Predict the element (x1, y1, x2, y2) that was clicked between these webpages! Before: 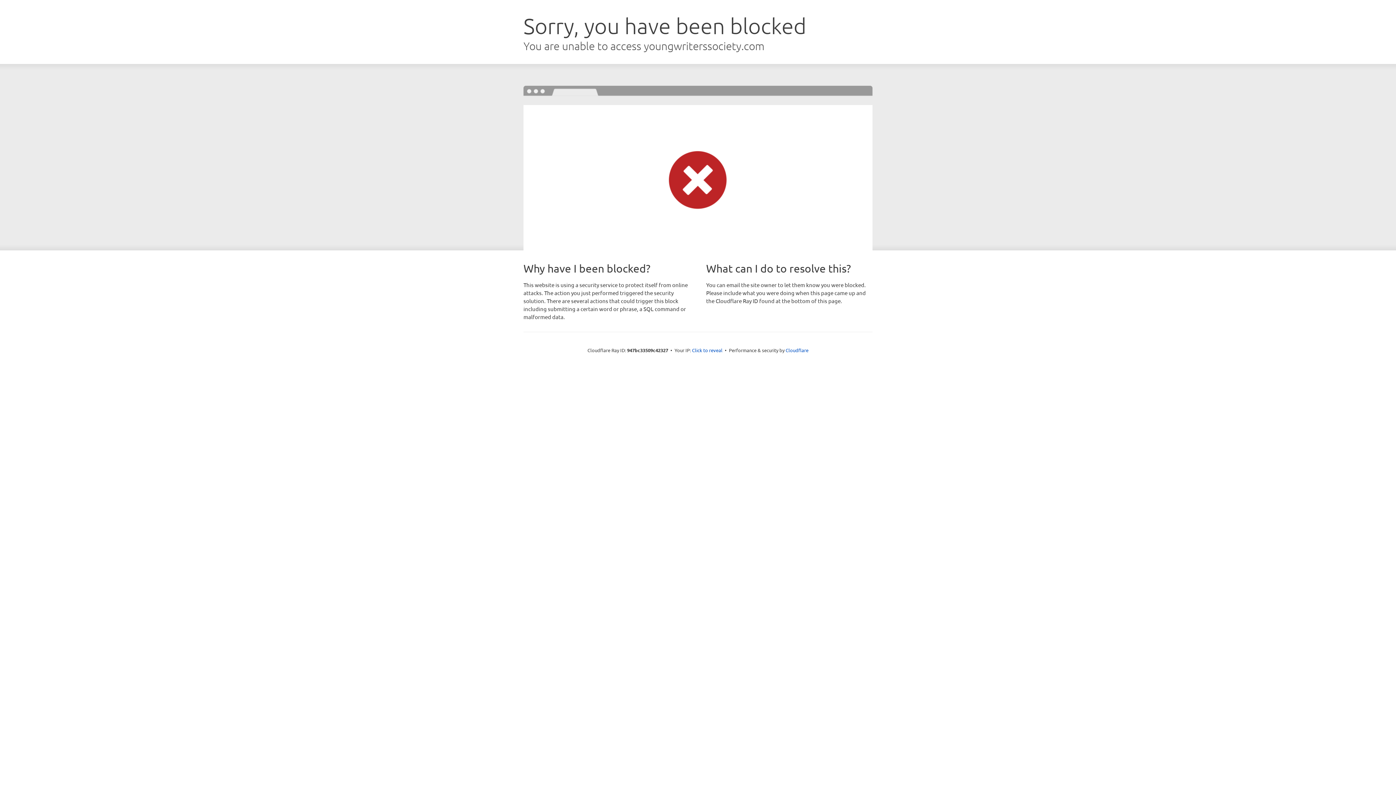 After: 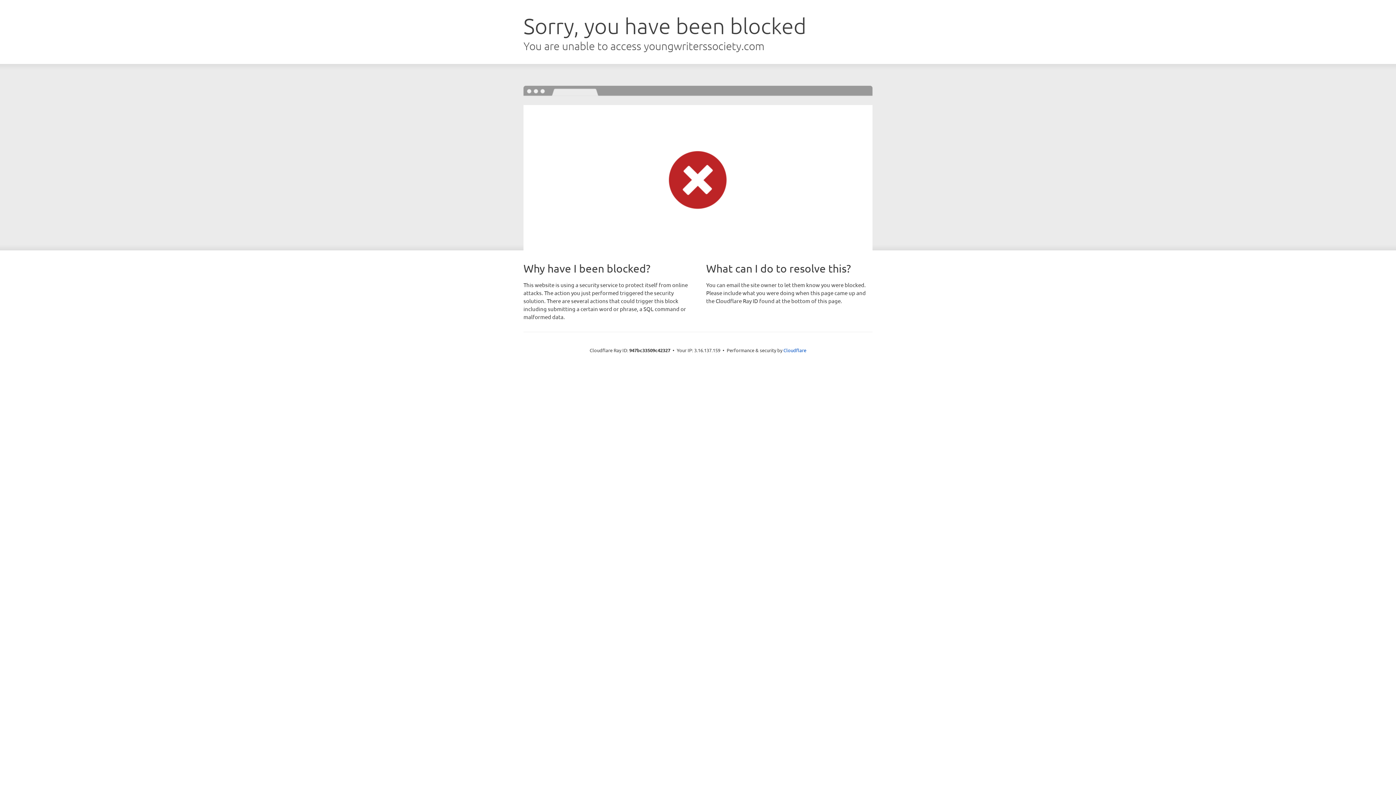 Action: label: Click to reveal bbox: (692, 346, 722, 353)